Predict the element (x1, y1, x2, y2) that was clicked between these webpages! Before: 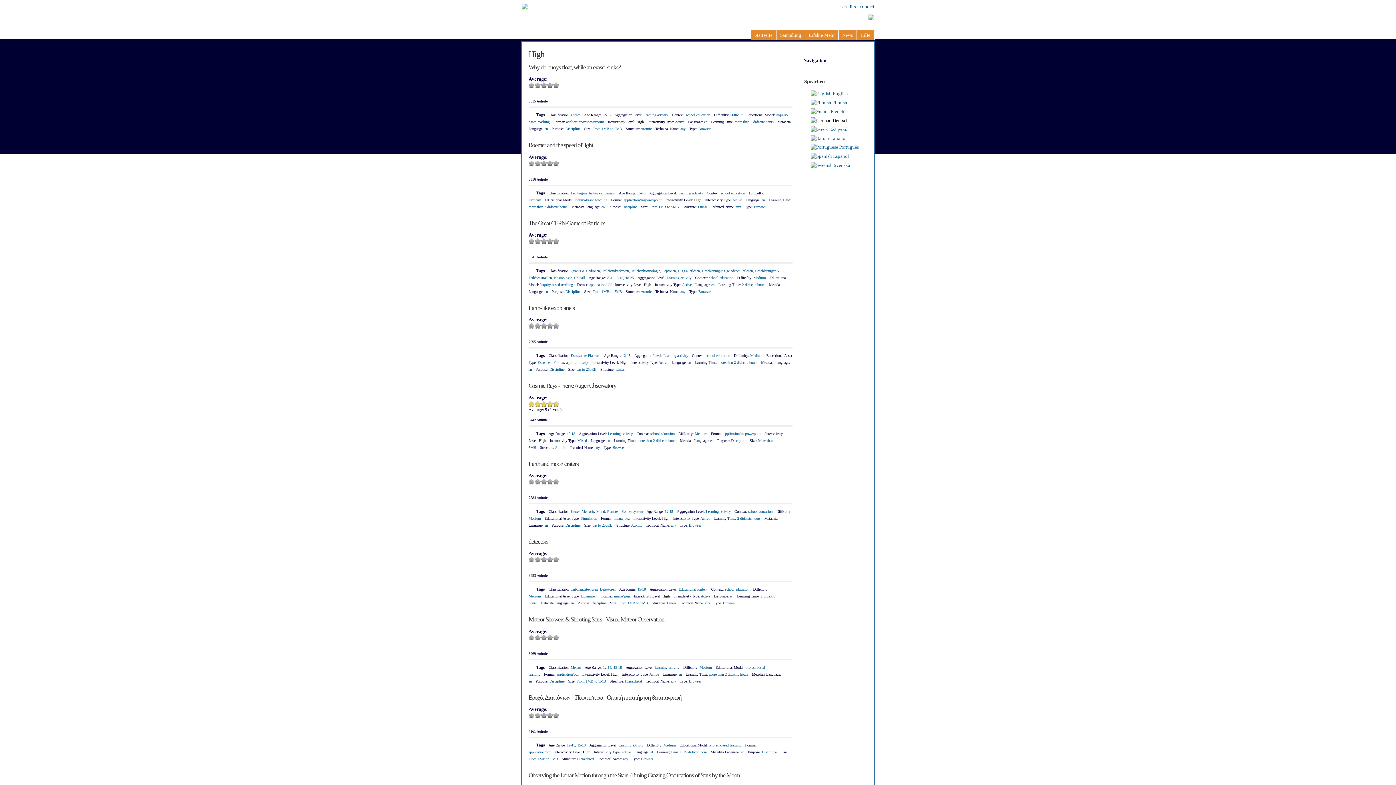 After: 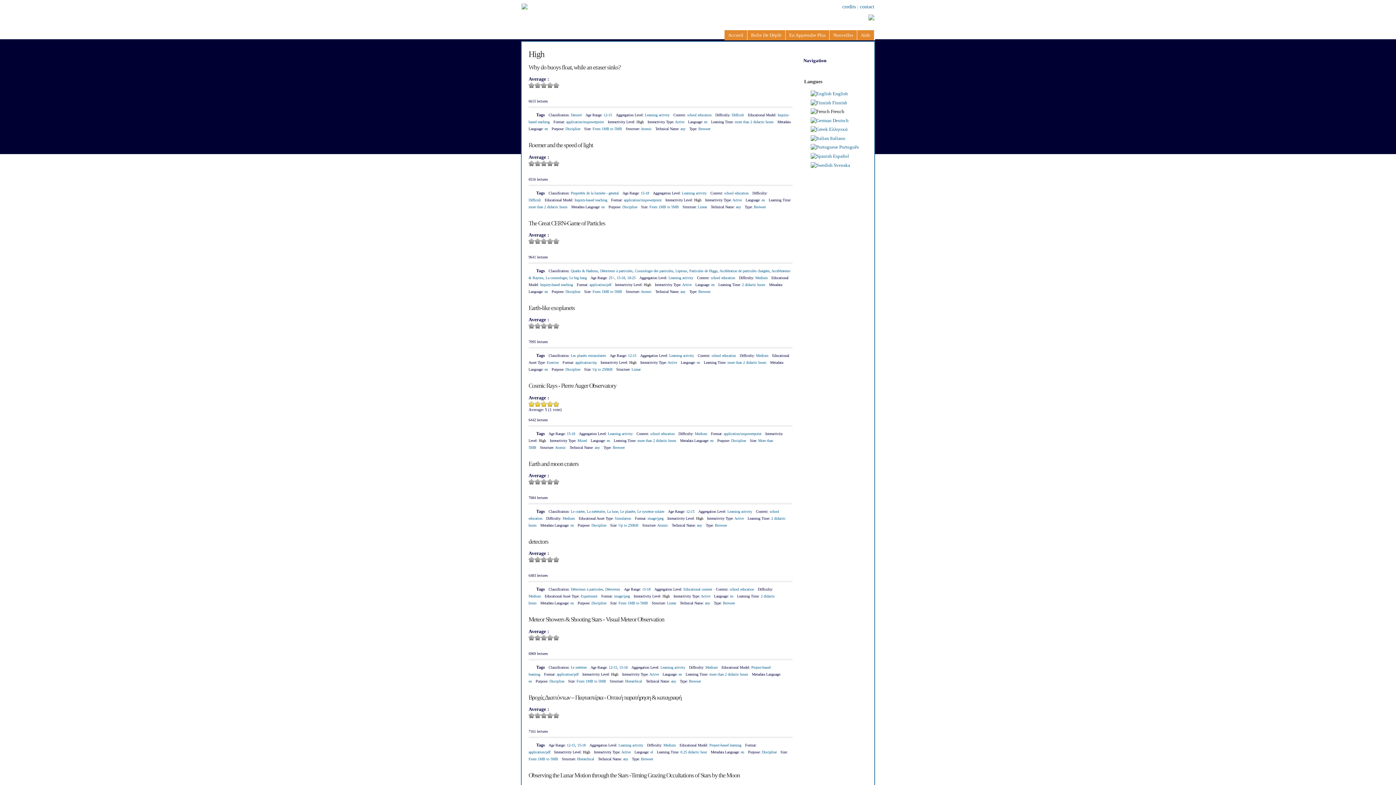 Action: bbox: (810, 108, 830, 114)